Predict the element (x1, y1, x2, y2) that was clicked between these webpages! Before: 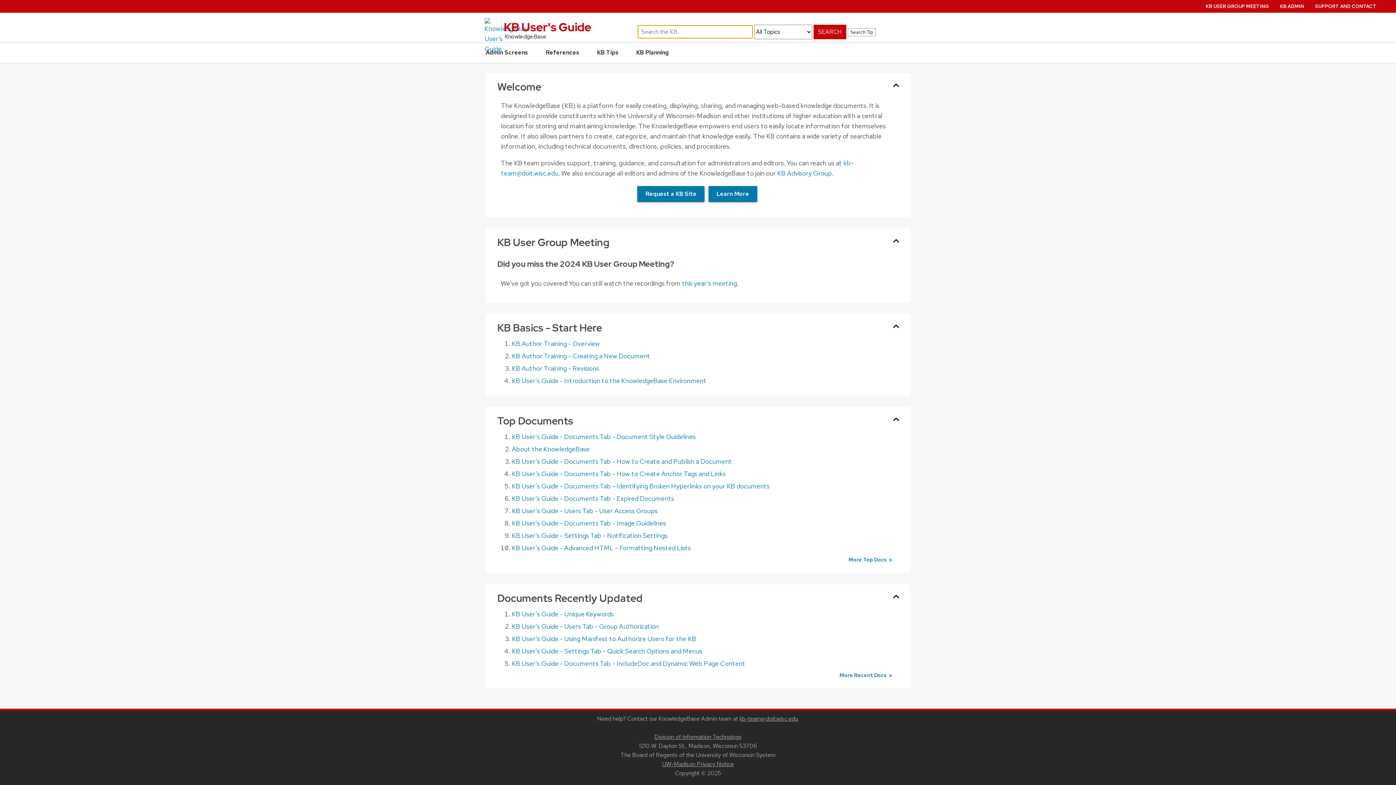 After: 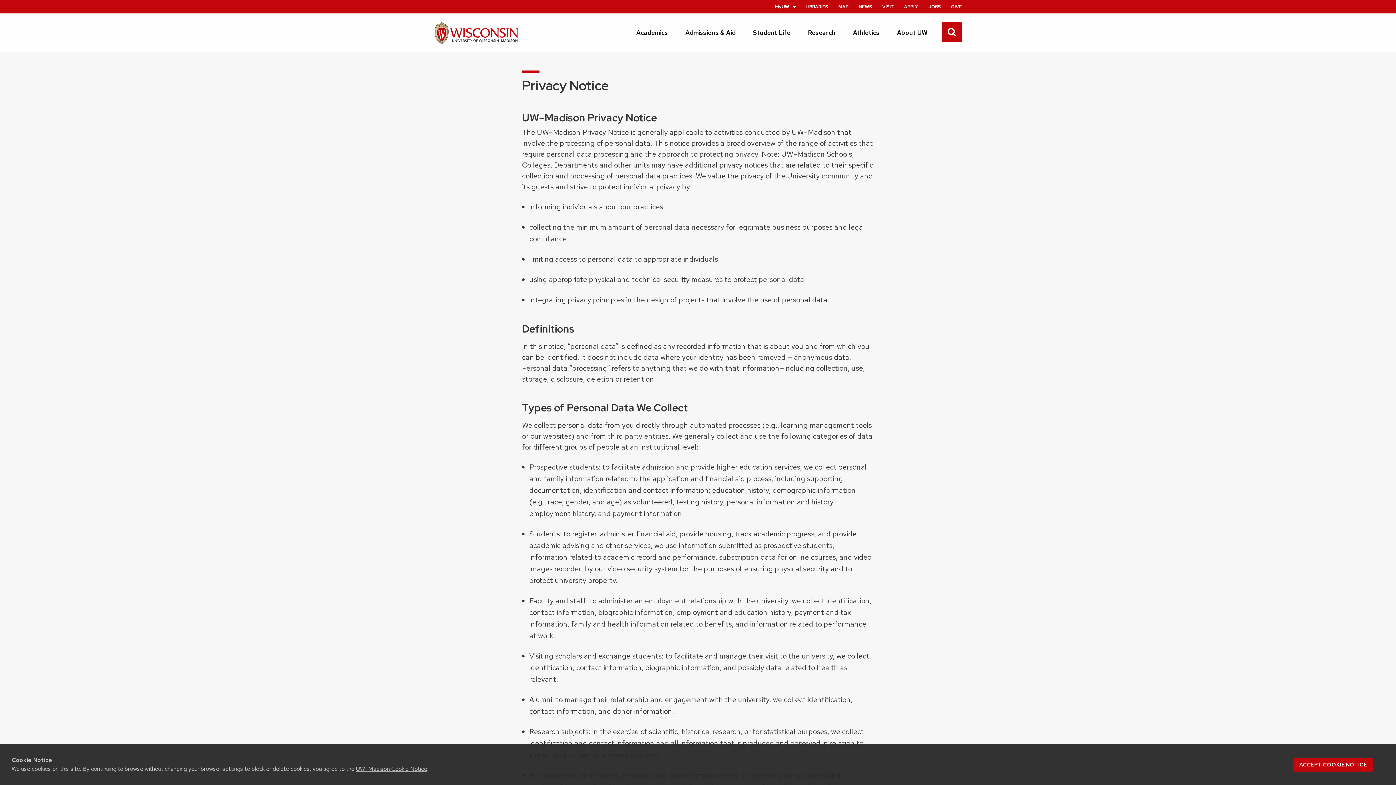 Action: bbox: (662, 760, 734, 768) label: UW-Madison Privacy Notice